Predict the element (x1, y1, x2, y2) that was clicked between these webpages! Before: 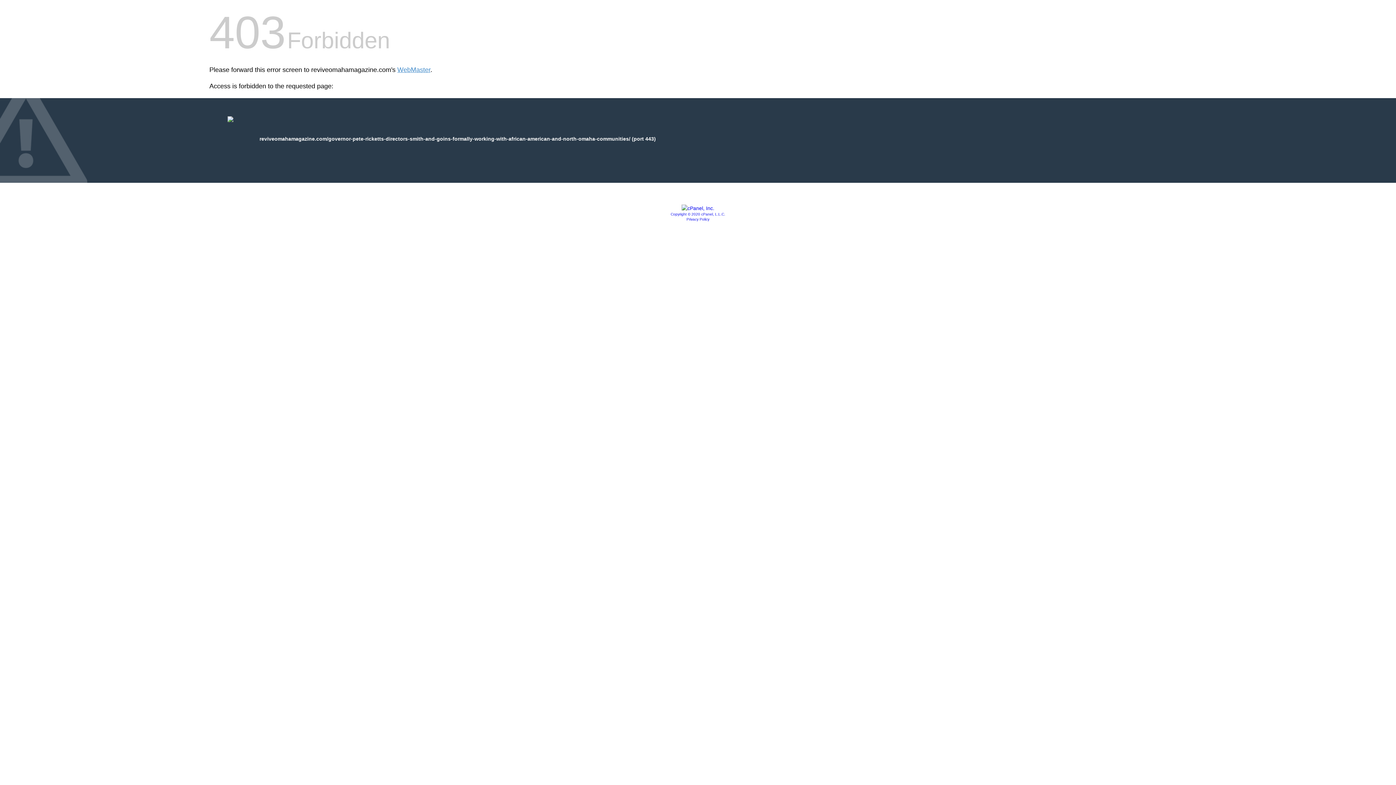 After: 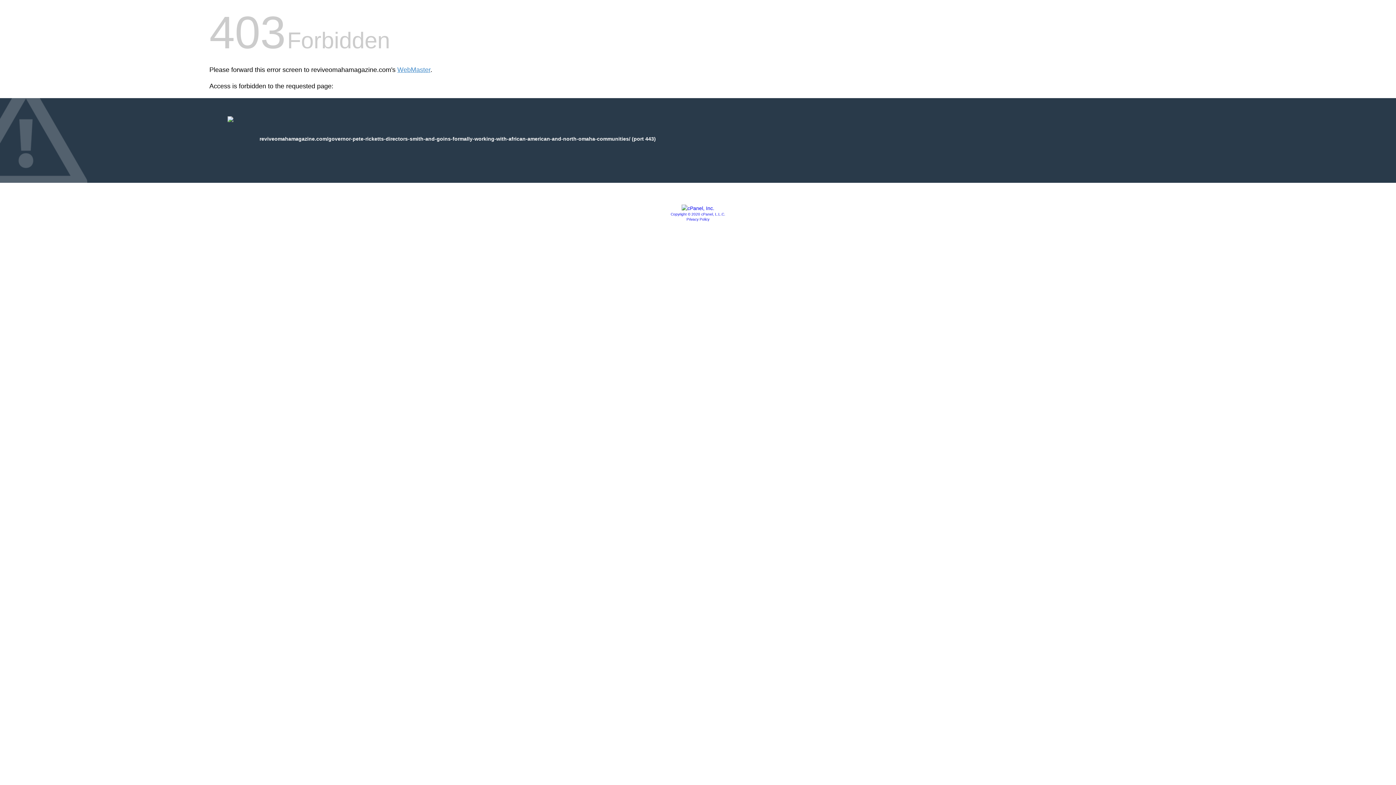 Action: bbox: (686, 217, 709, 221) label: Privacy Policy